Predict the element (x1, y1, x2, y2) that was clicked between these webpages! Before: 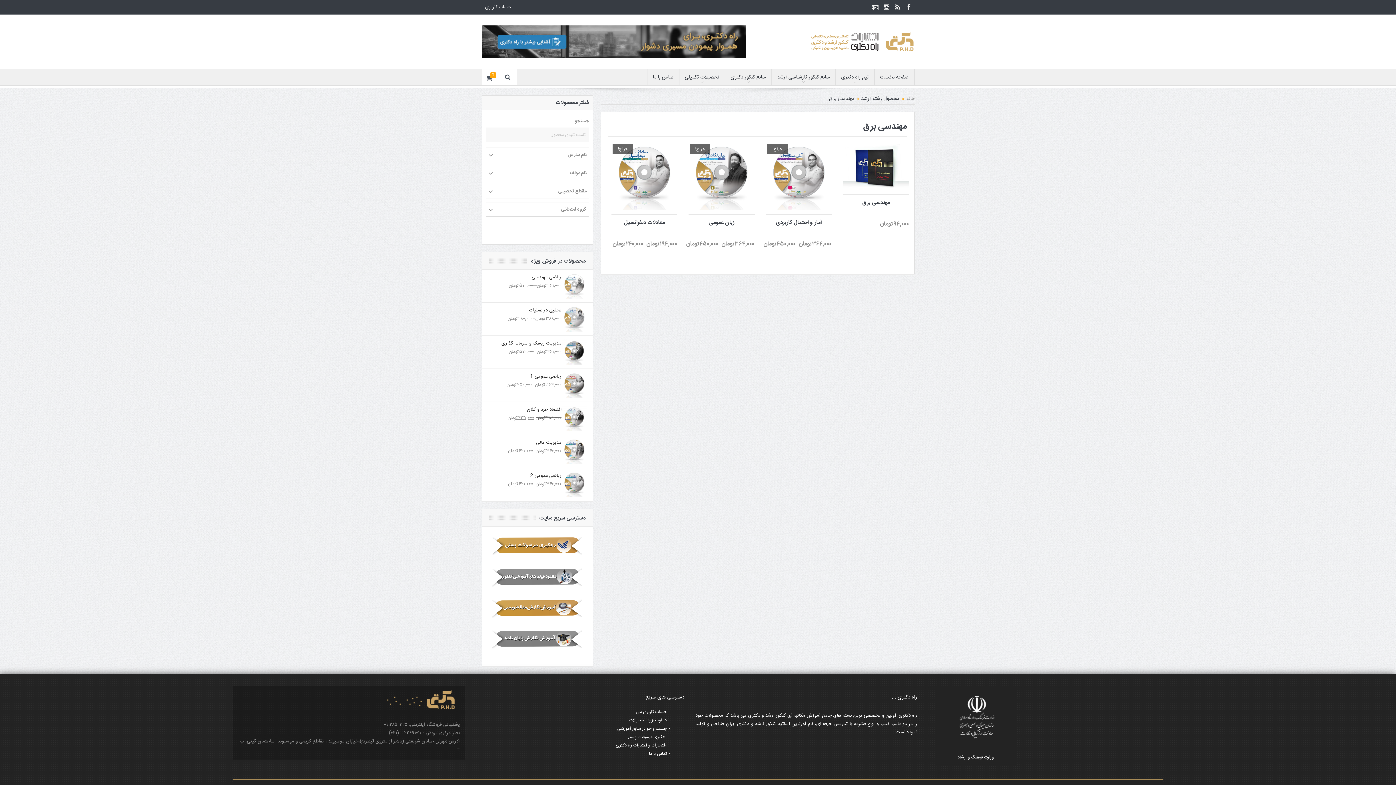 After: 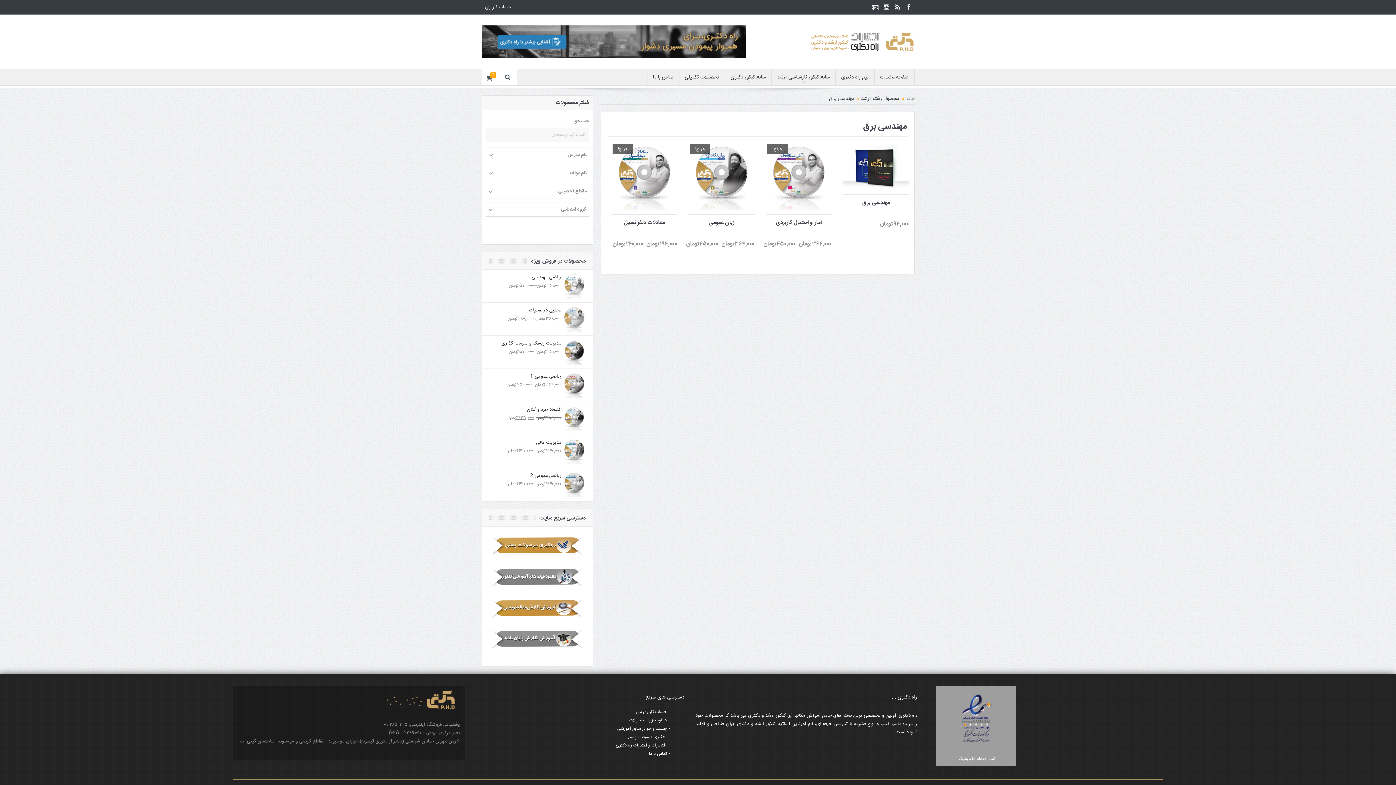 Action: bbox: (481, 37, 746, 45)